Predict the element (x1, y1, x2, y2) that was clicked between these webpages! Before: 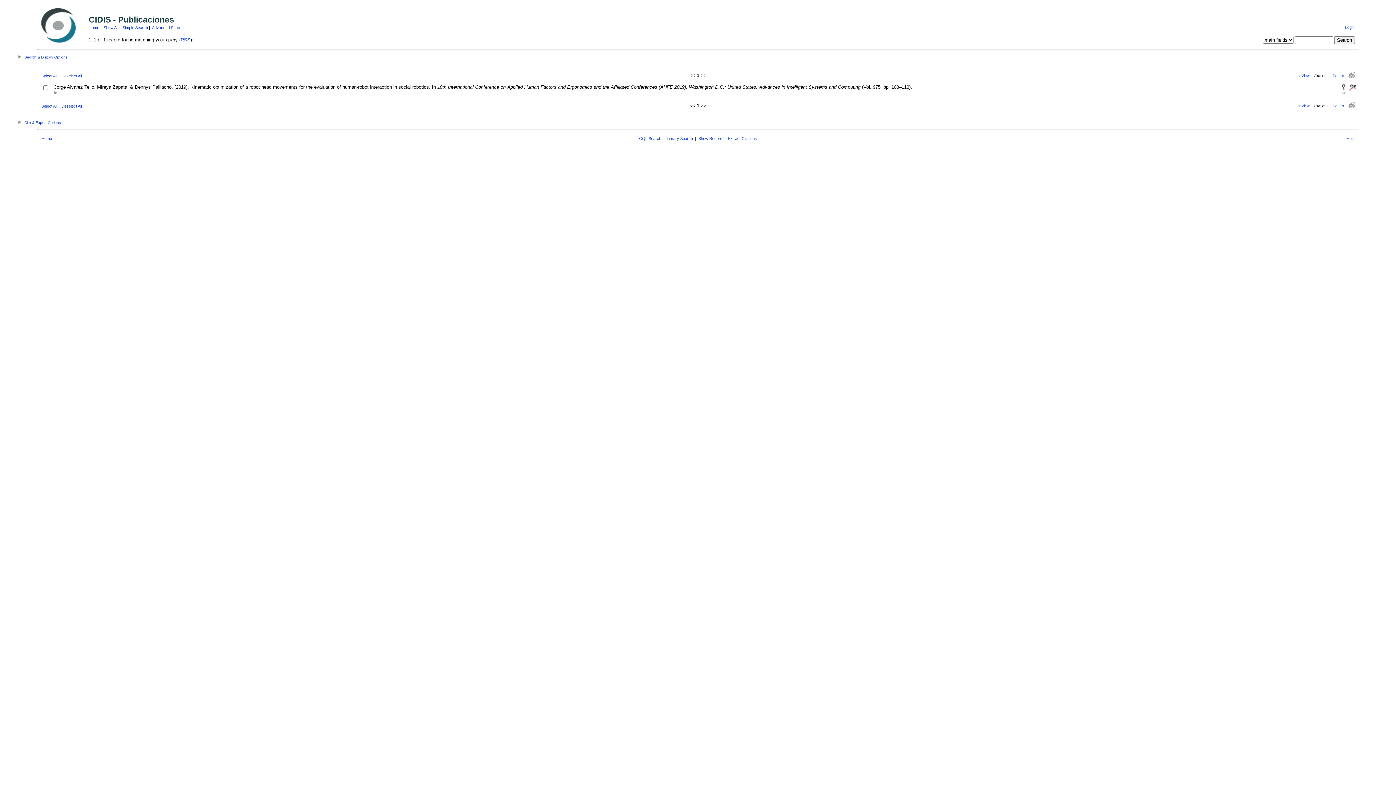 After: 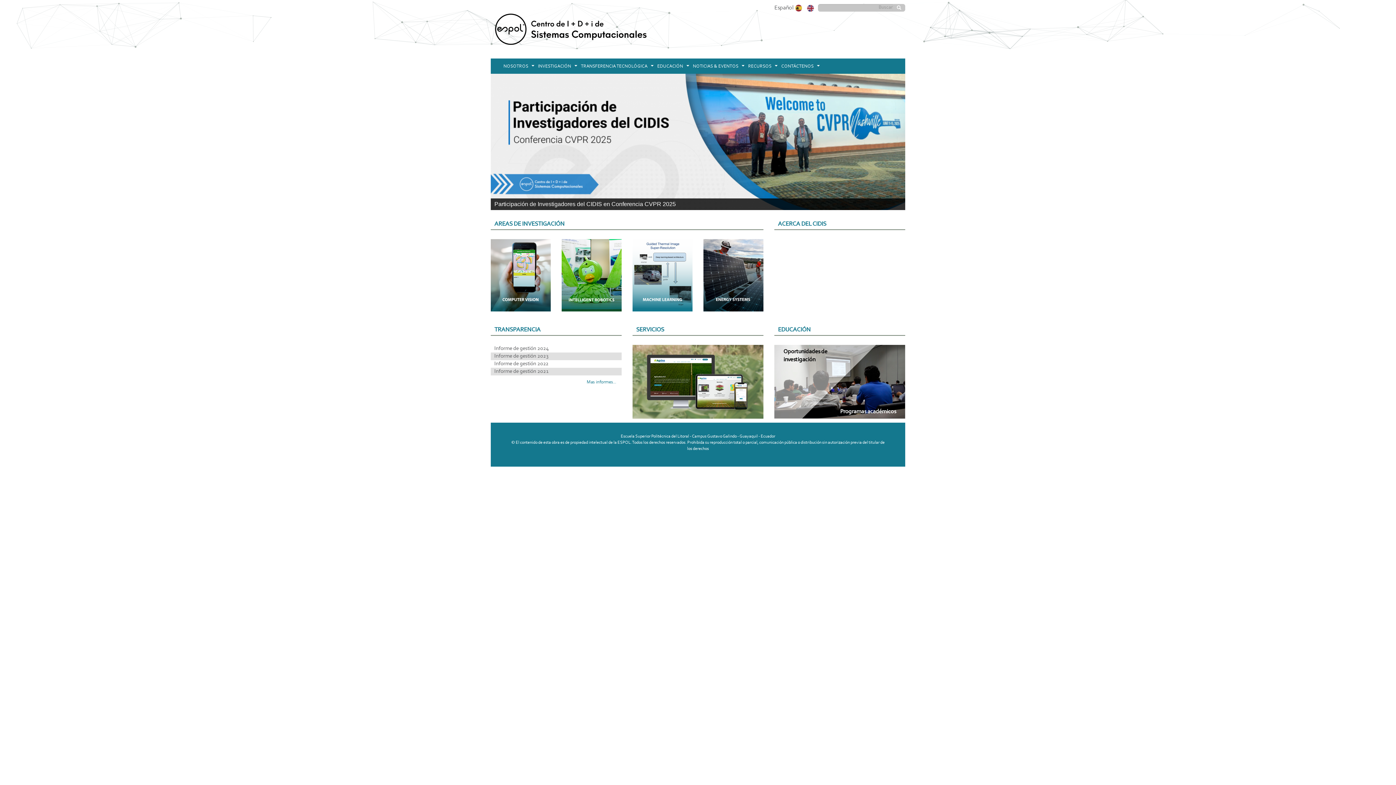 Action: bbox: (41, 38, 75, 43)